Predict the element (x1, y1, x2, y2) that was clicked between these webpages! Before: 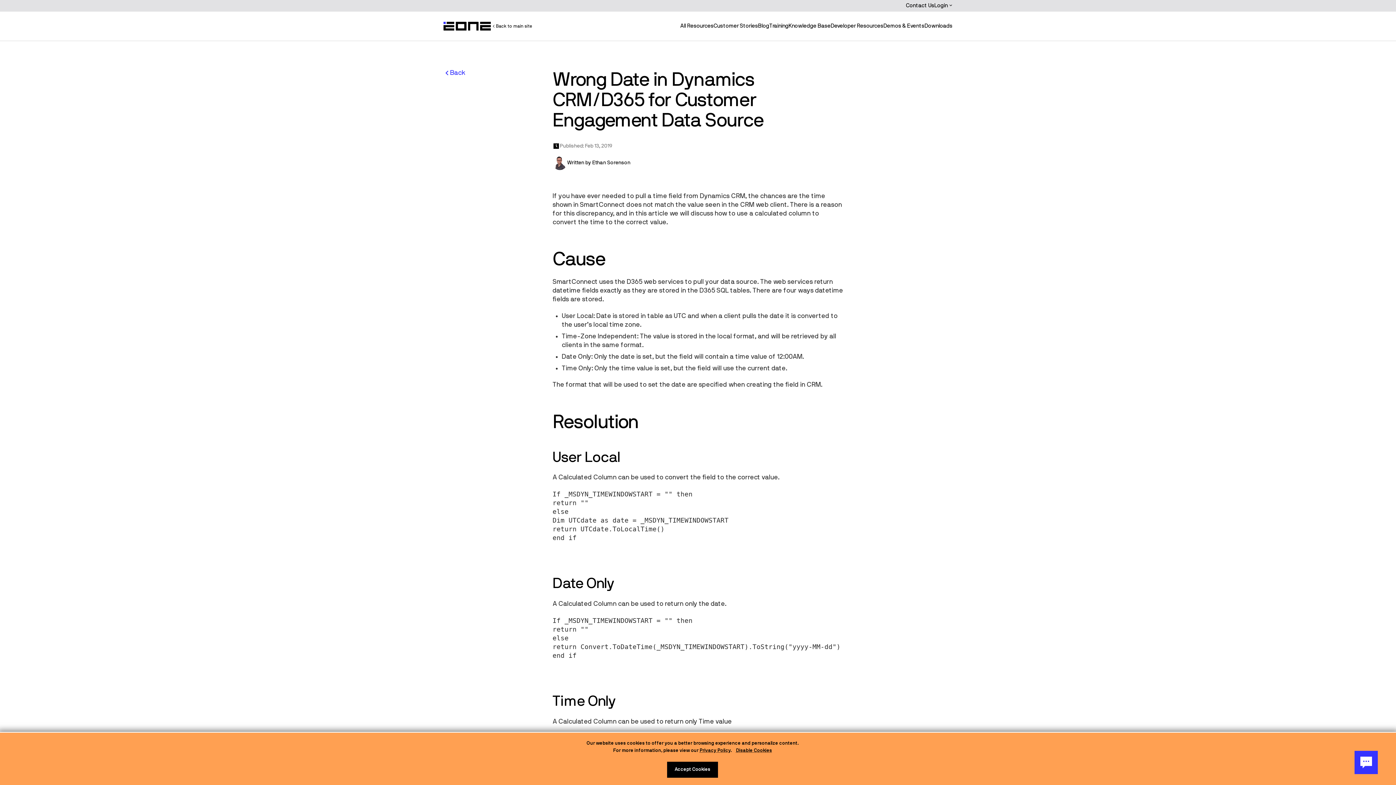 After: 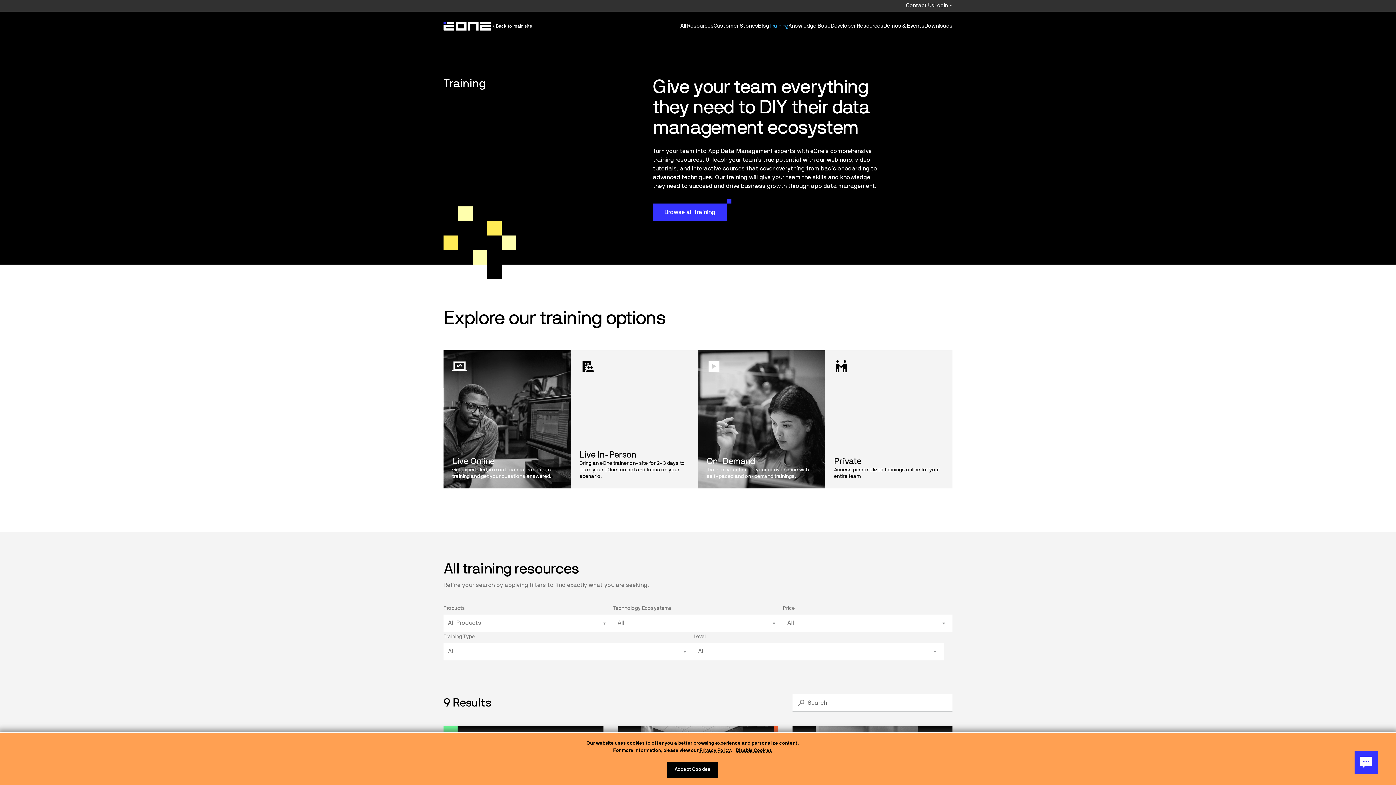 Action: label: Training bbox: (769, 23, 788, 28)